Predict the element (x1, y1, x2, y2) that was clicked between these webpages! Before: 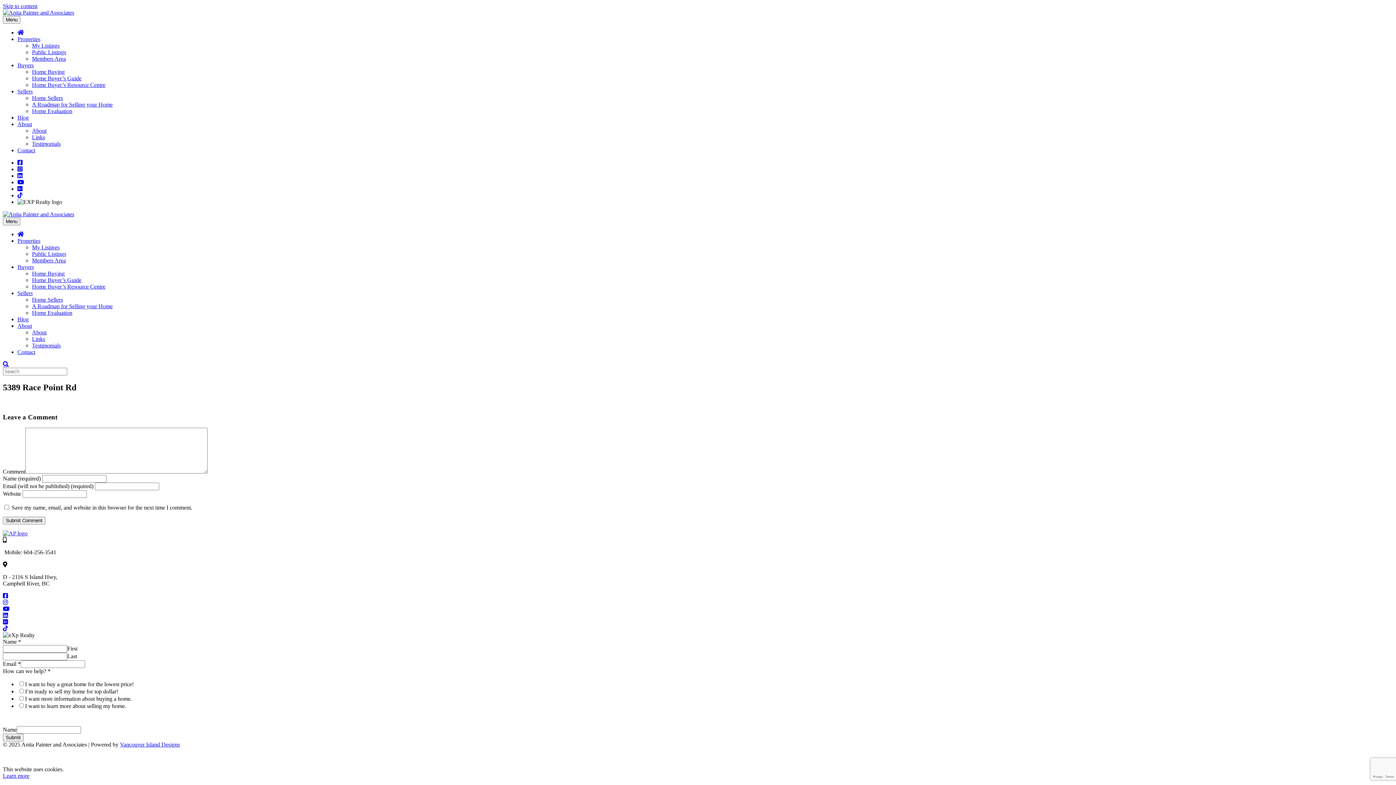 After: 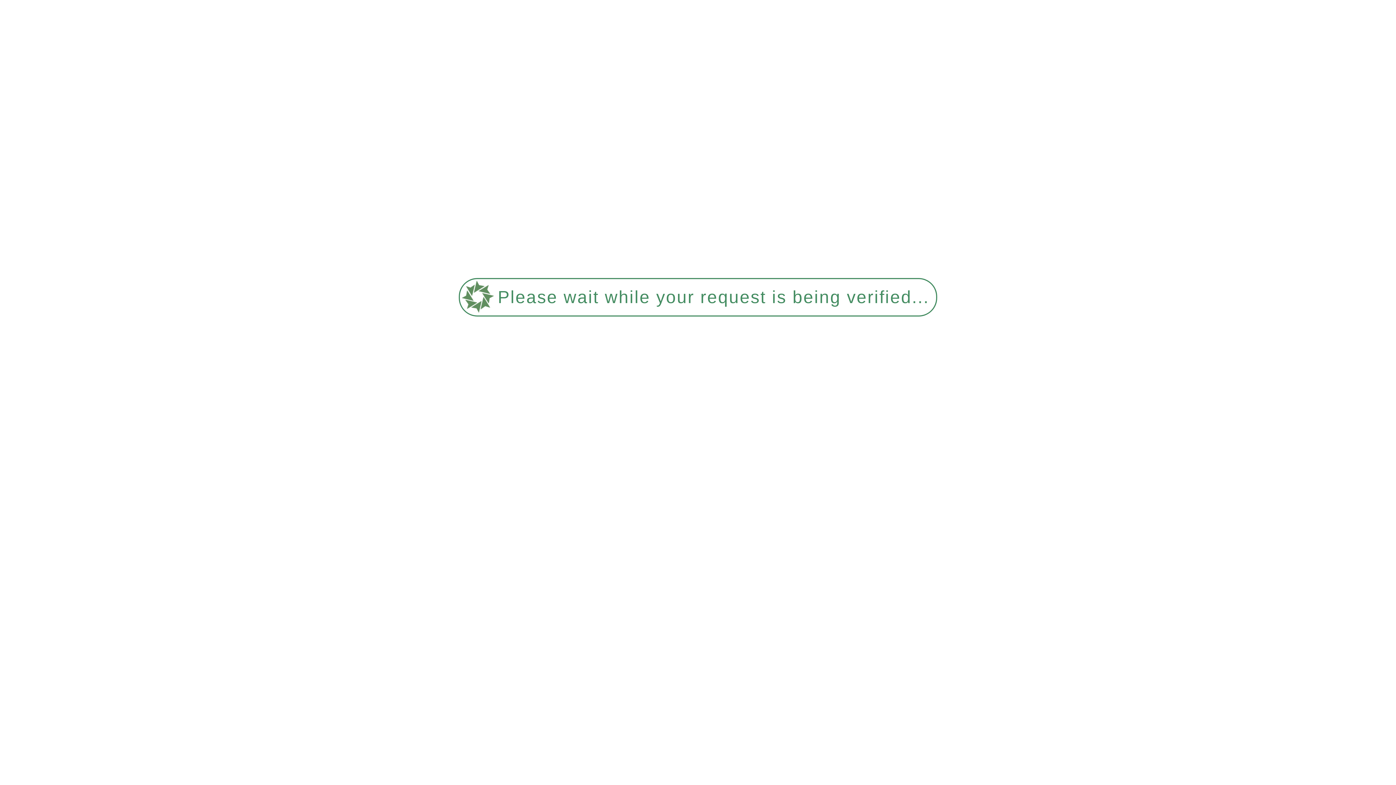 Action: bbox: (17, 29, 24, 35)